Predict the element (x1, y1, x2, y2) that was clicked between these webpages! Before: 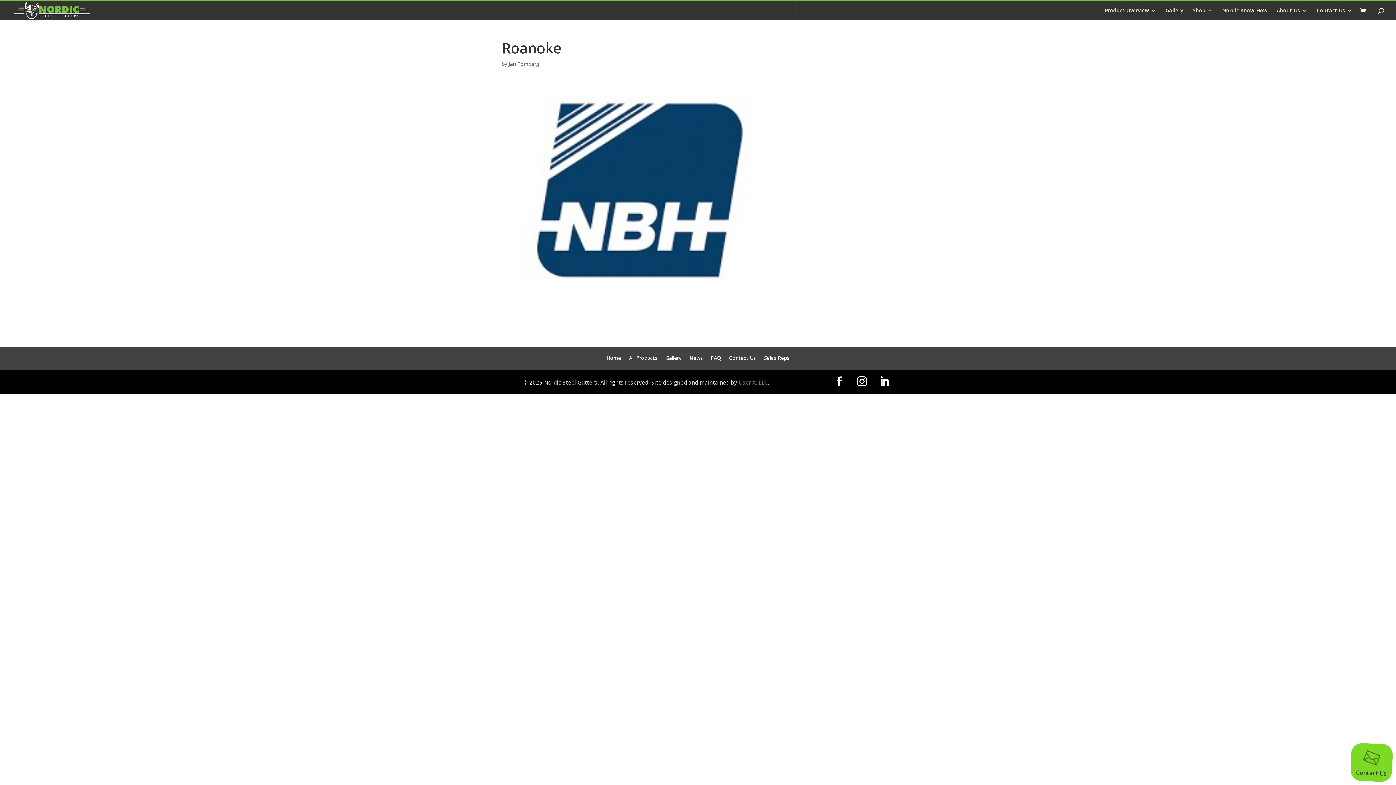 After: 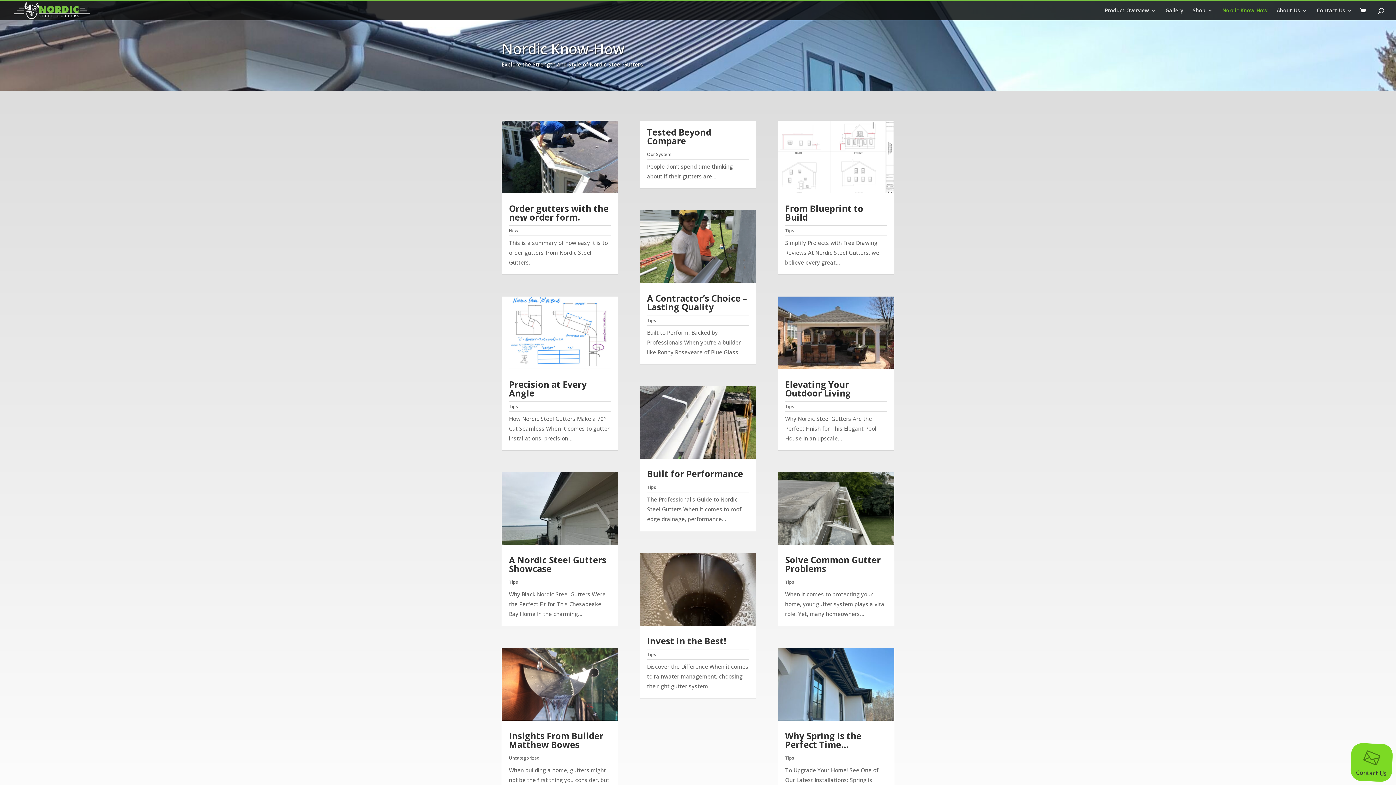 Action: label: Nordic Know-How bbox: (1222, 8, 1267, 20)